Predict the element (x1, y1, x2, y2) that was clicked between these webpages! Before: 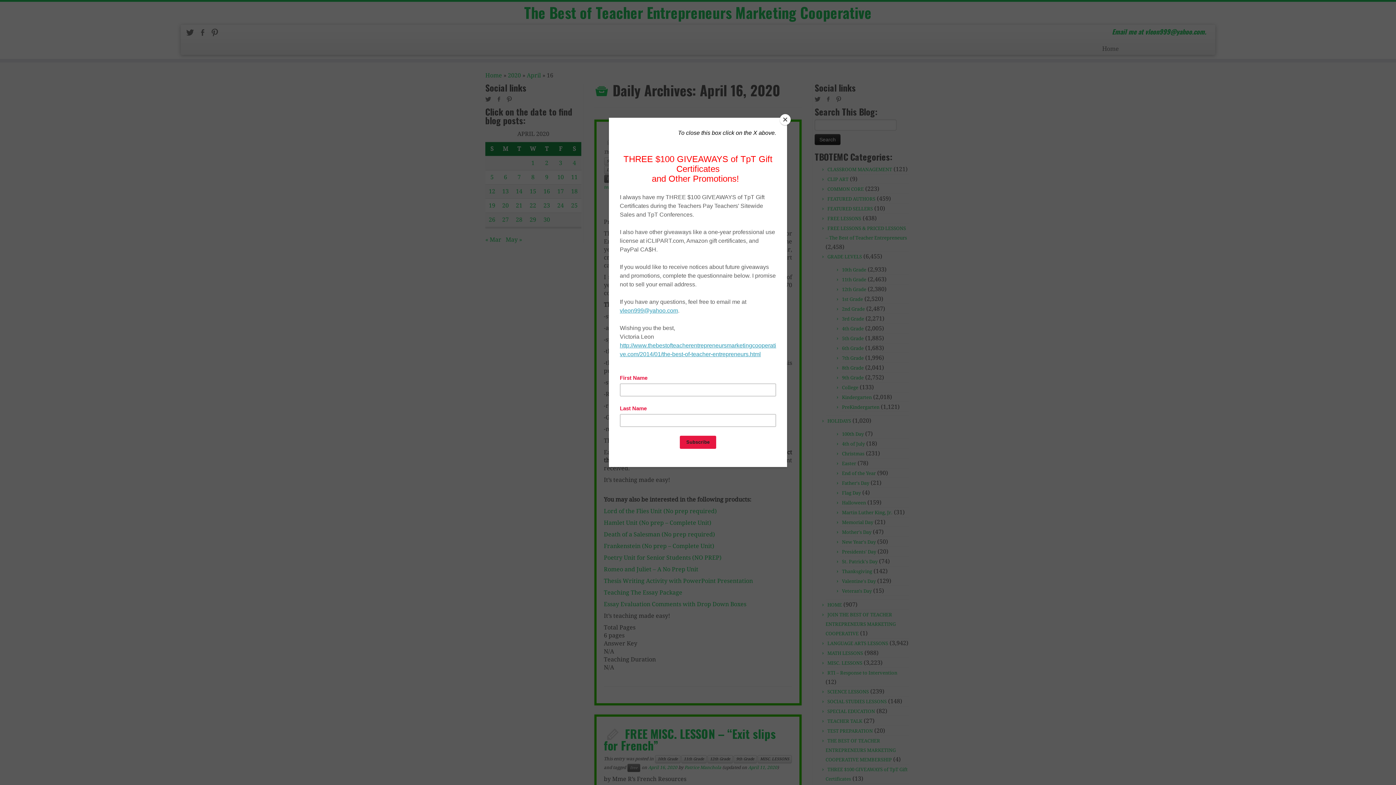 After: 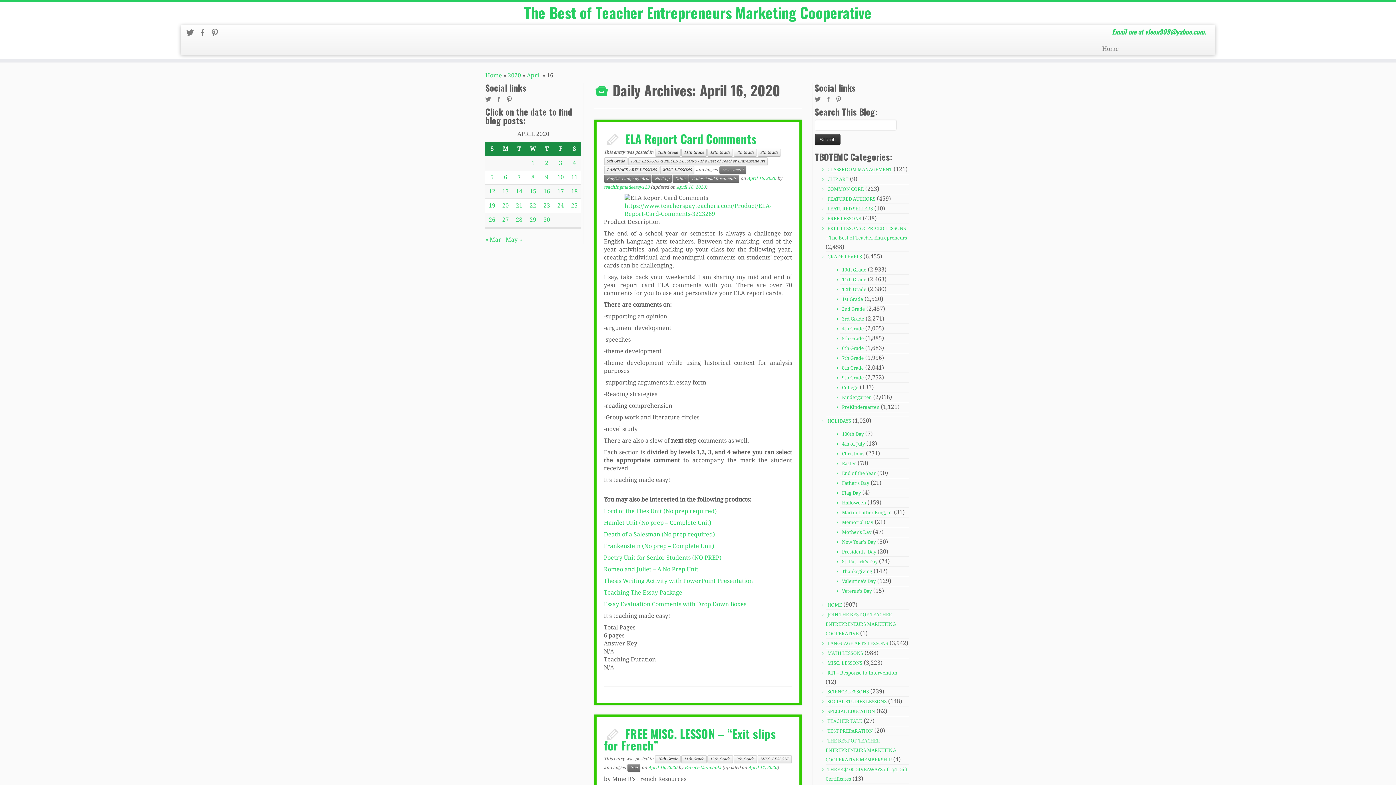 Action: bbox: (780, 114, 790, 125) label: Close